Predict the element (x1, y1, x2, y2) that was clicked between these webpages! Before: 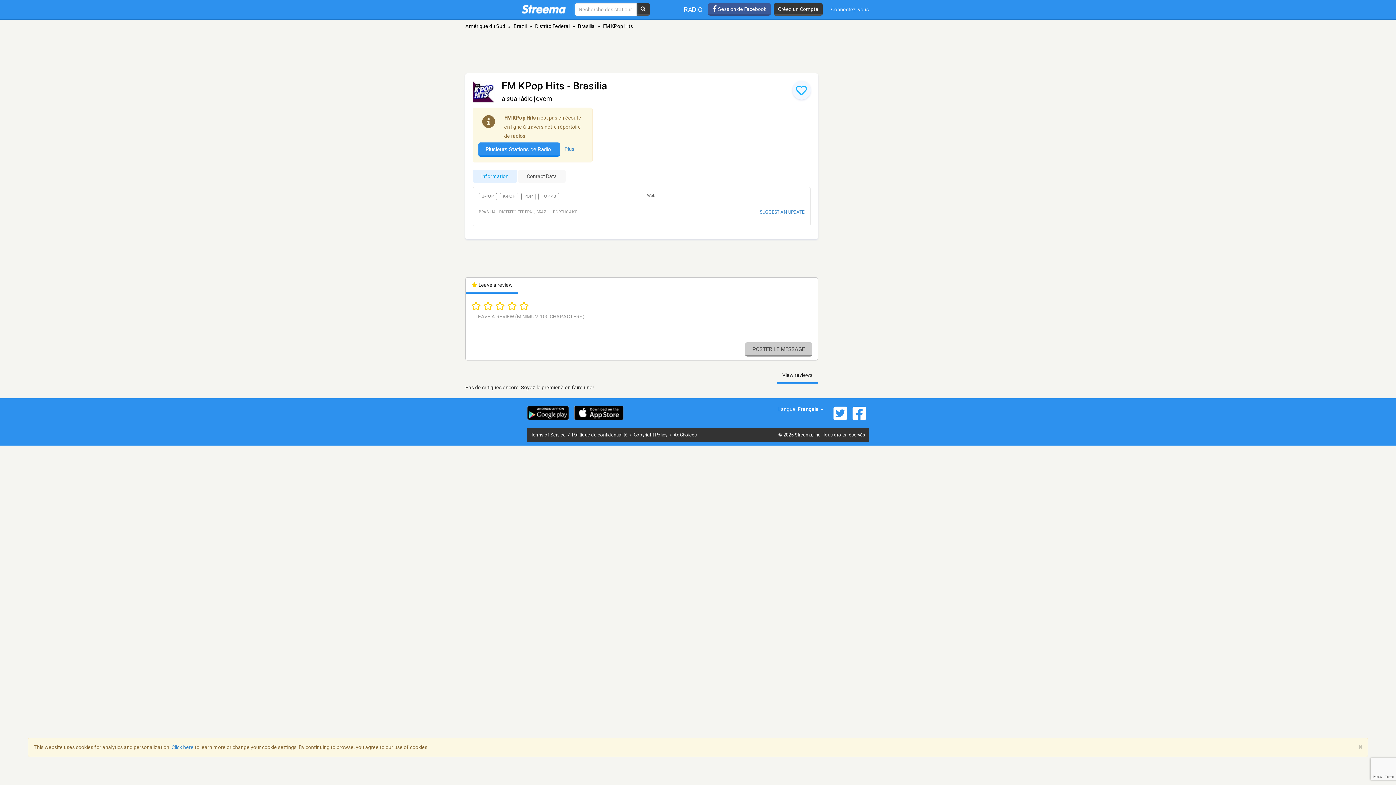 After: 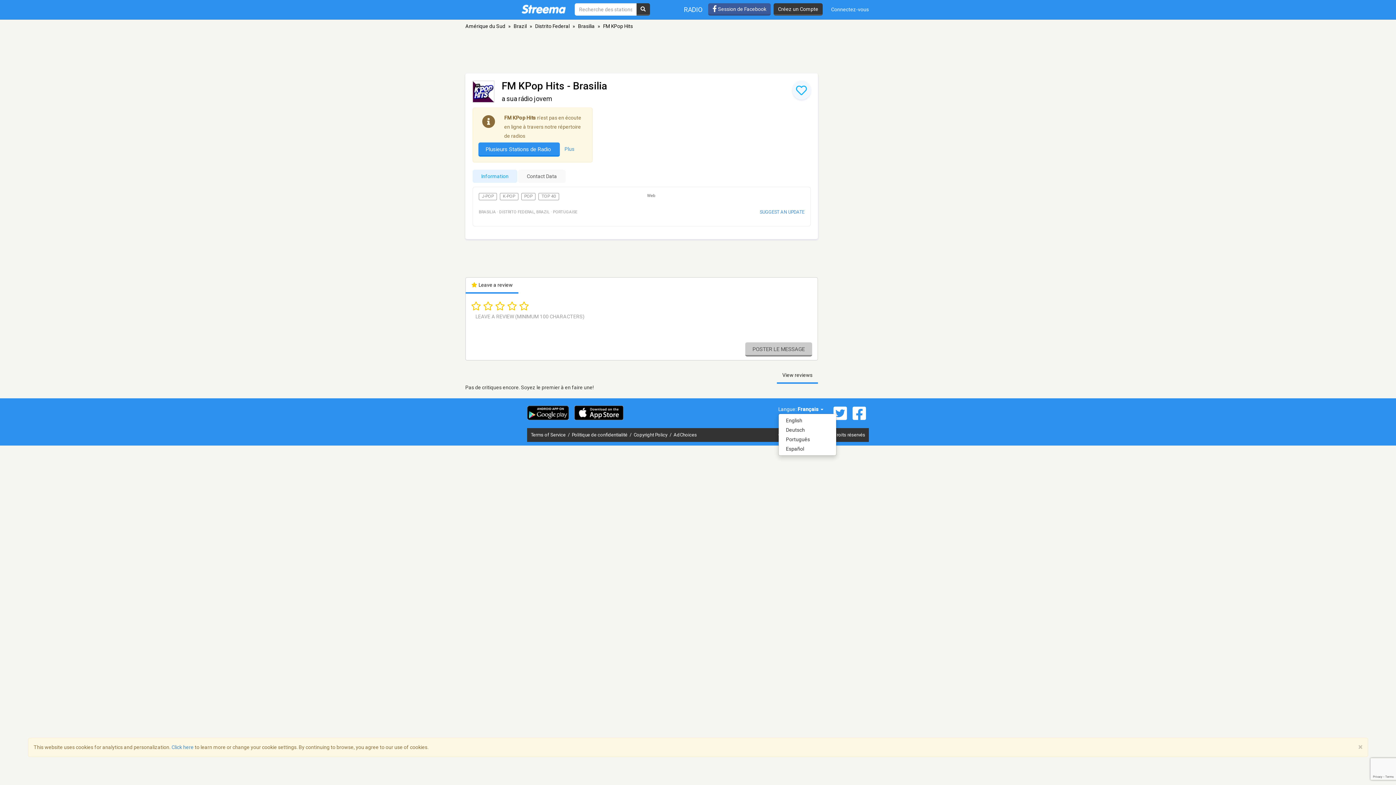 Action: bbox: (797, 406, 823, 412) label: Français 